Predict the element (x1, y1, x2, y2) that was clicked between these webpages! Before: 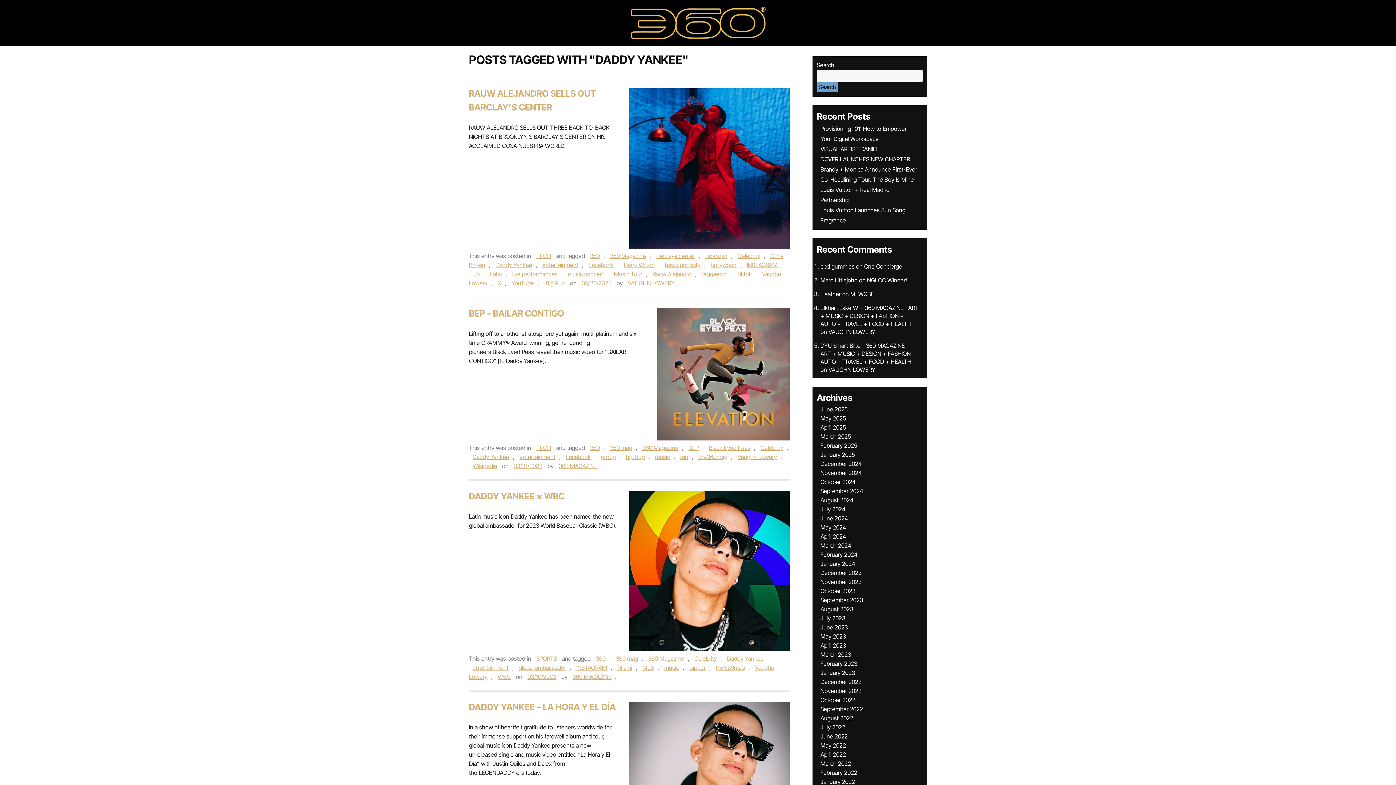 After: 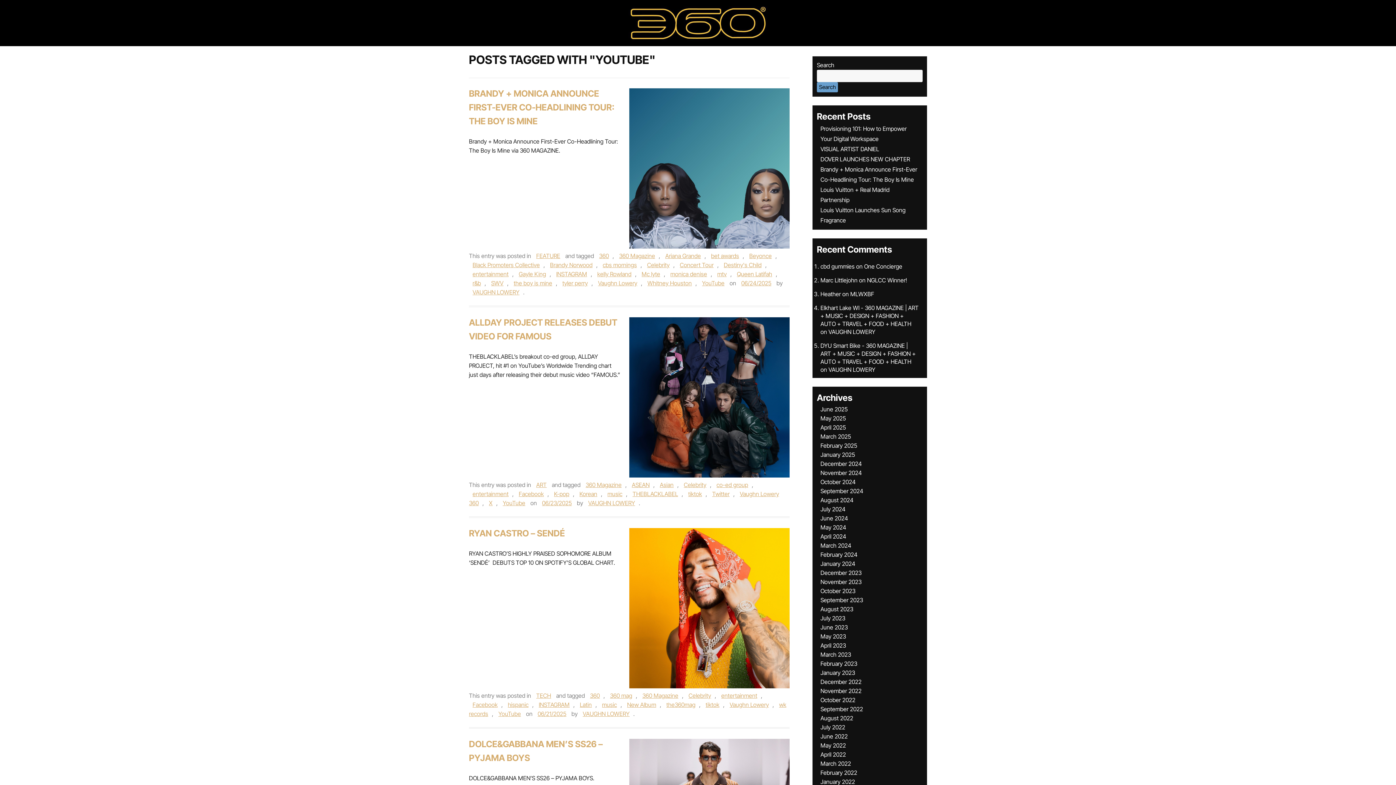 Action: bbox: (508, 279, 537, 286) label: YouTube